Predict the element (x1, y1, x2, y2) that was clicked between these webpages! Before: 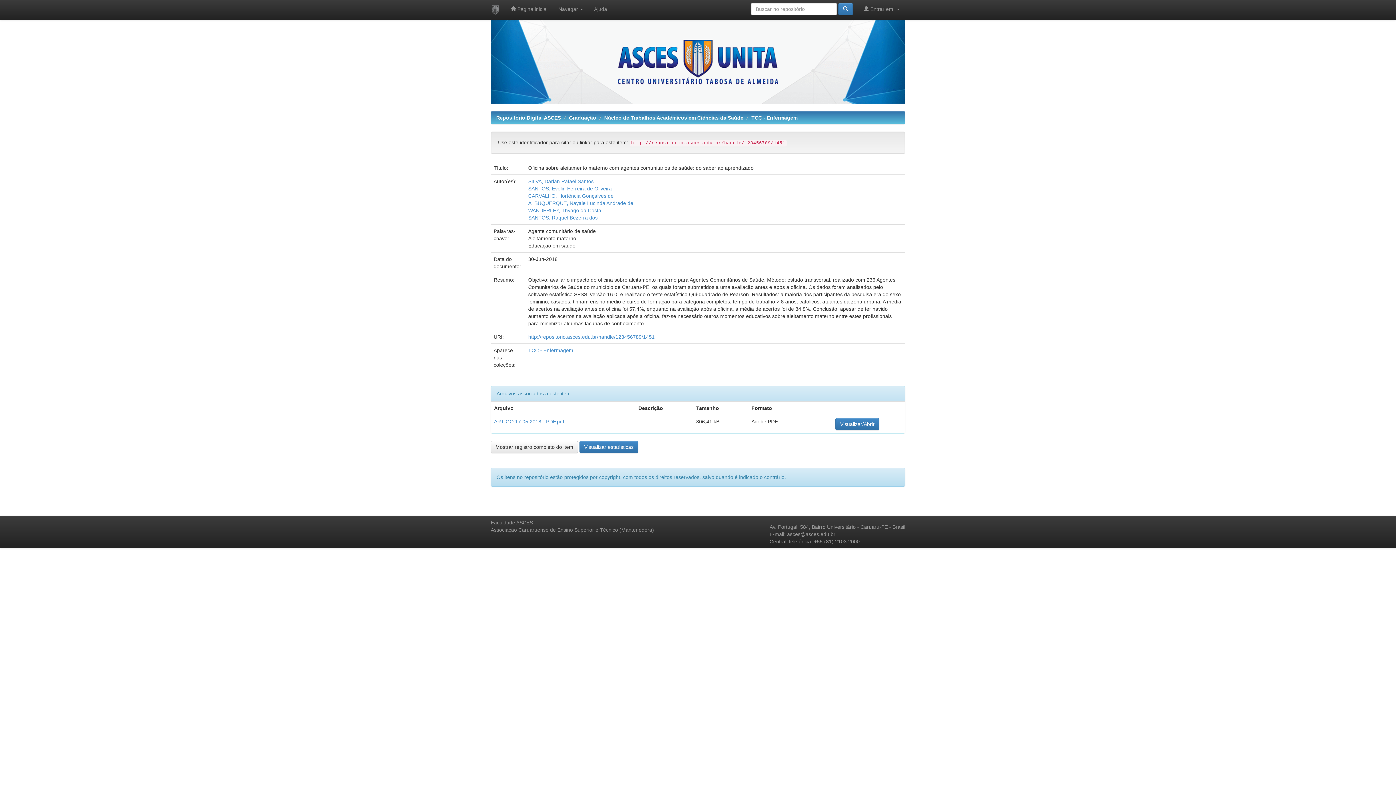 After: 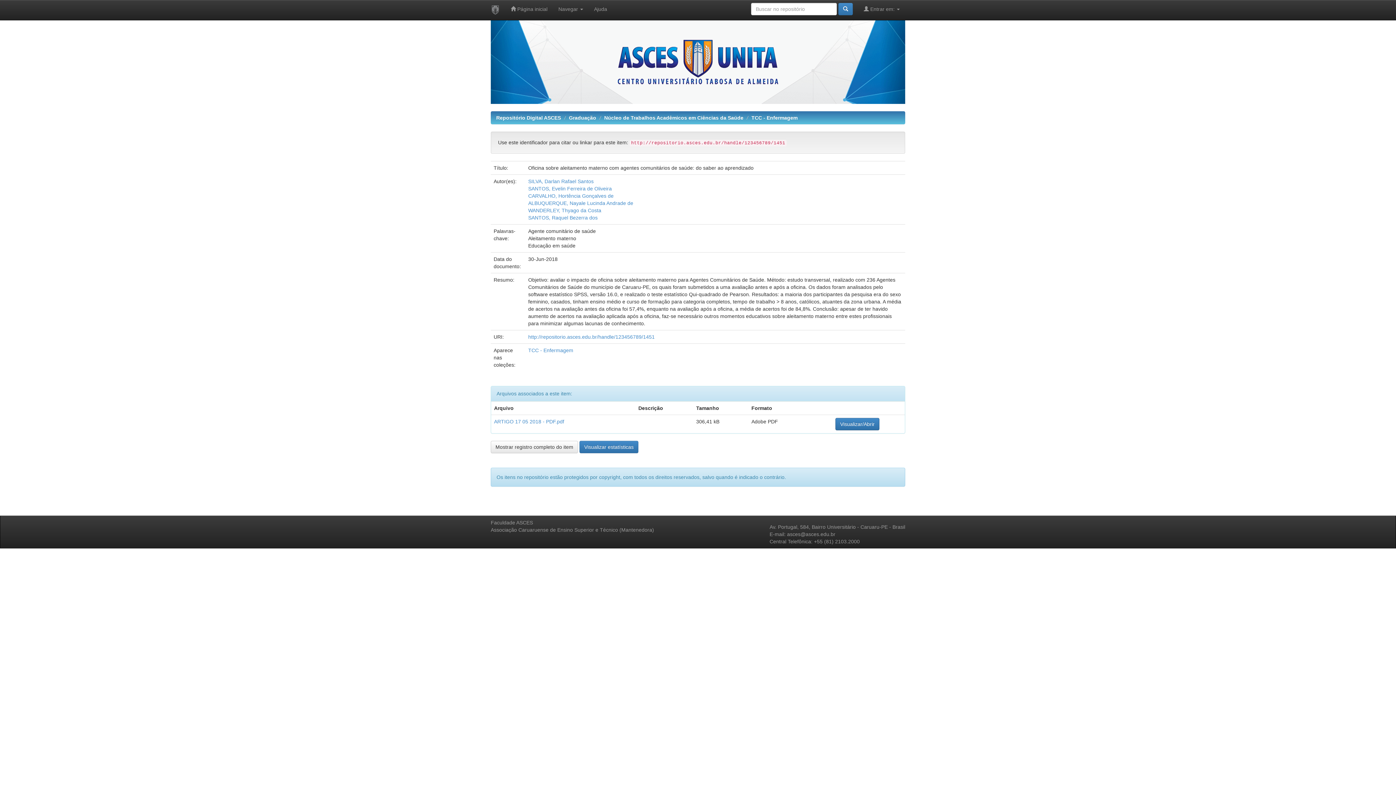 Action: bbox: (835, 418, 879, 430) label: Visualizar/Abrir